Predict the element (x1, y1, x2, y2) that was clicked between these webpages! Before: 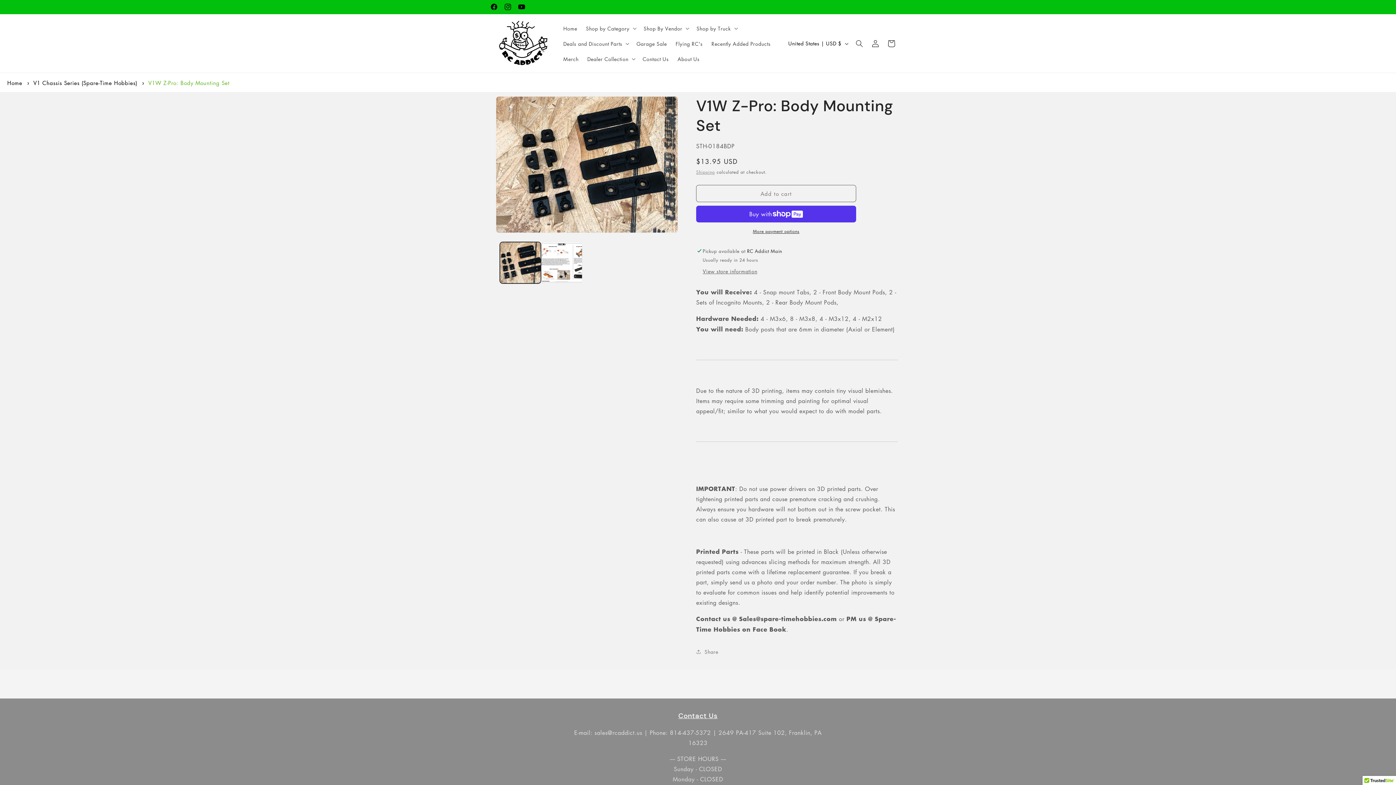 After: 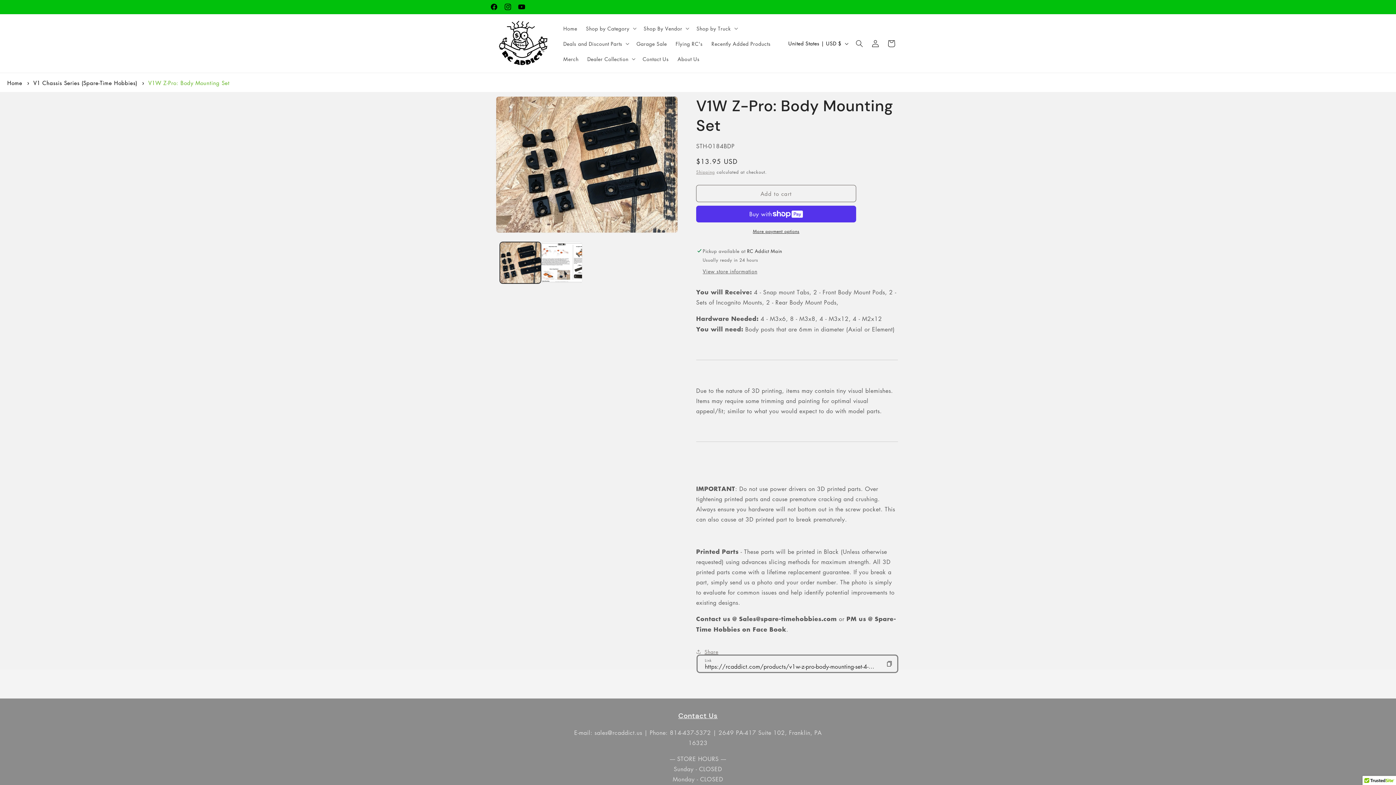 Action: bbox: (696, 644, 718, 660) label: Share